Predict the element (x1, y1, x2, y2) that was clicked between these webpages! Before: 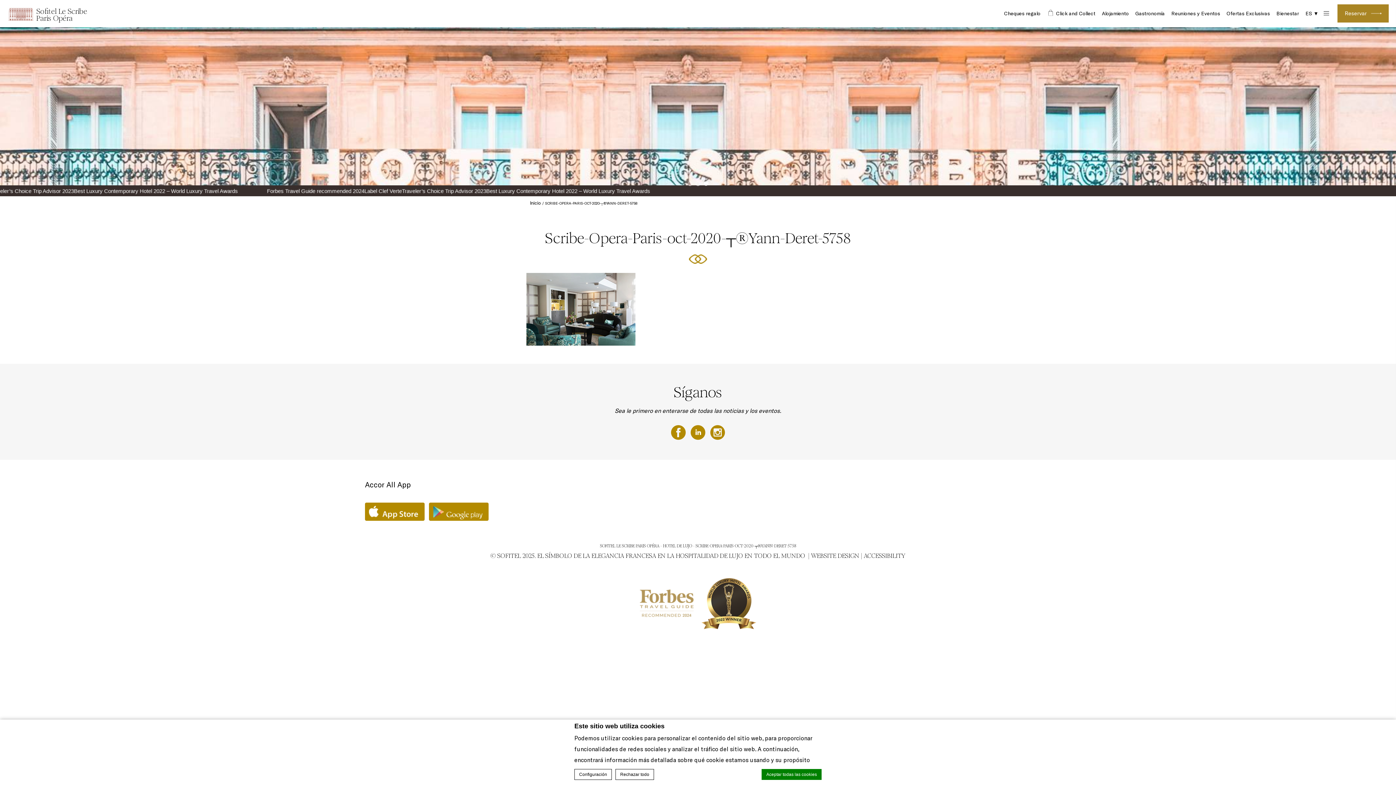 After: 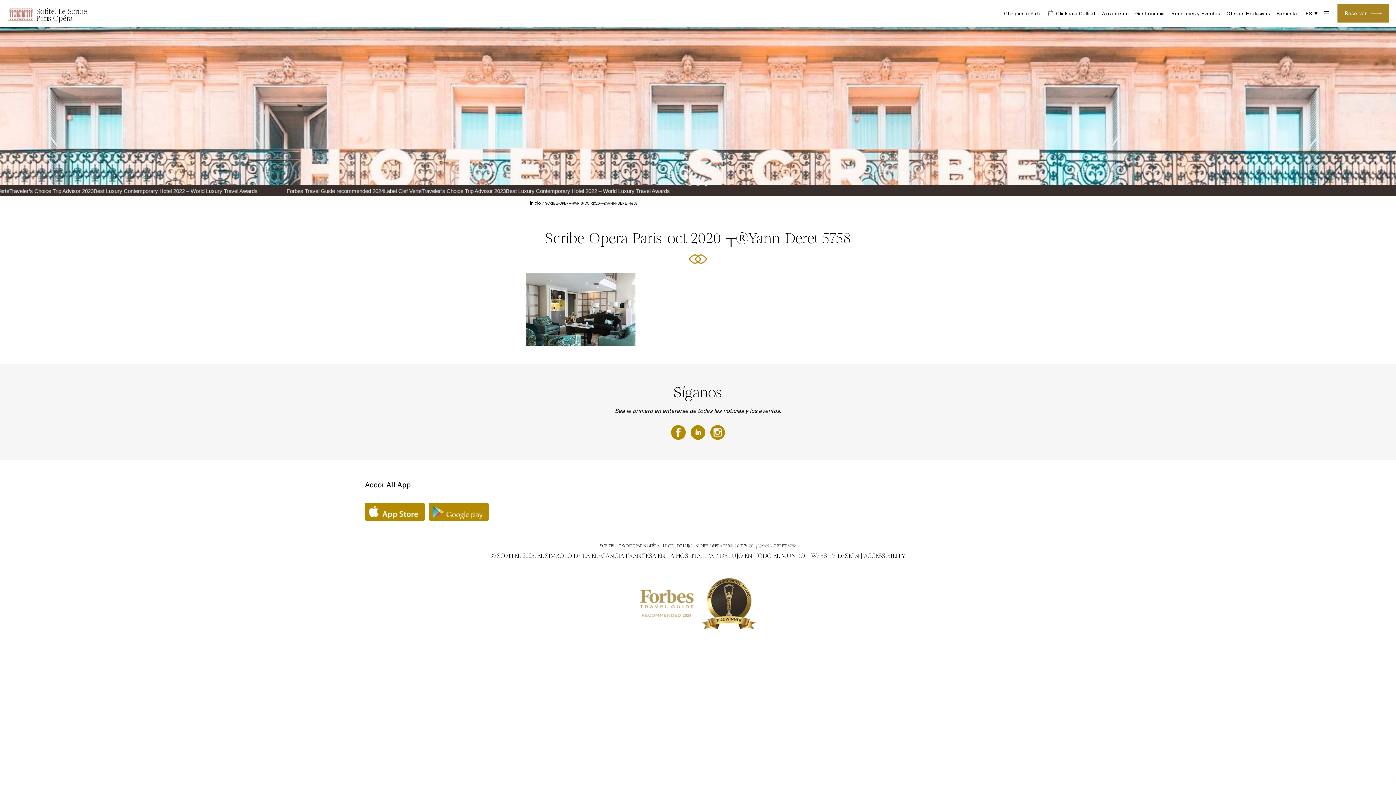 Action: bbox: (696, 181, 700, 186)